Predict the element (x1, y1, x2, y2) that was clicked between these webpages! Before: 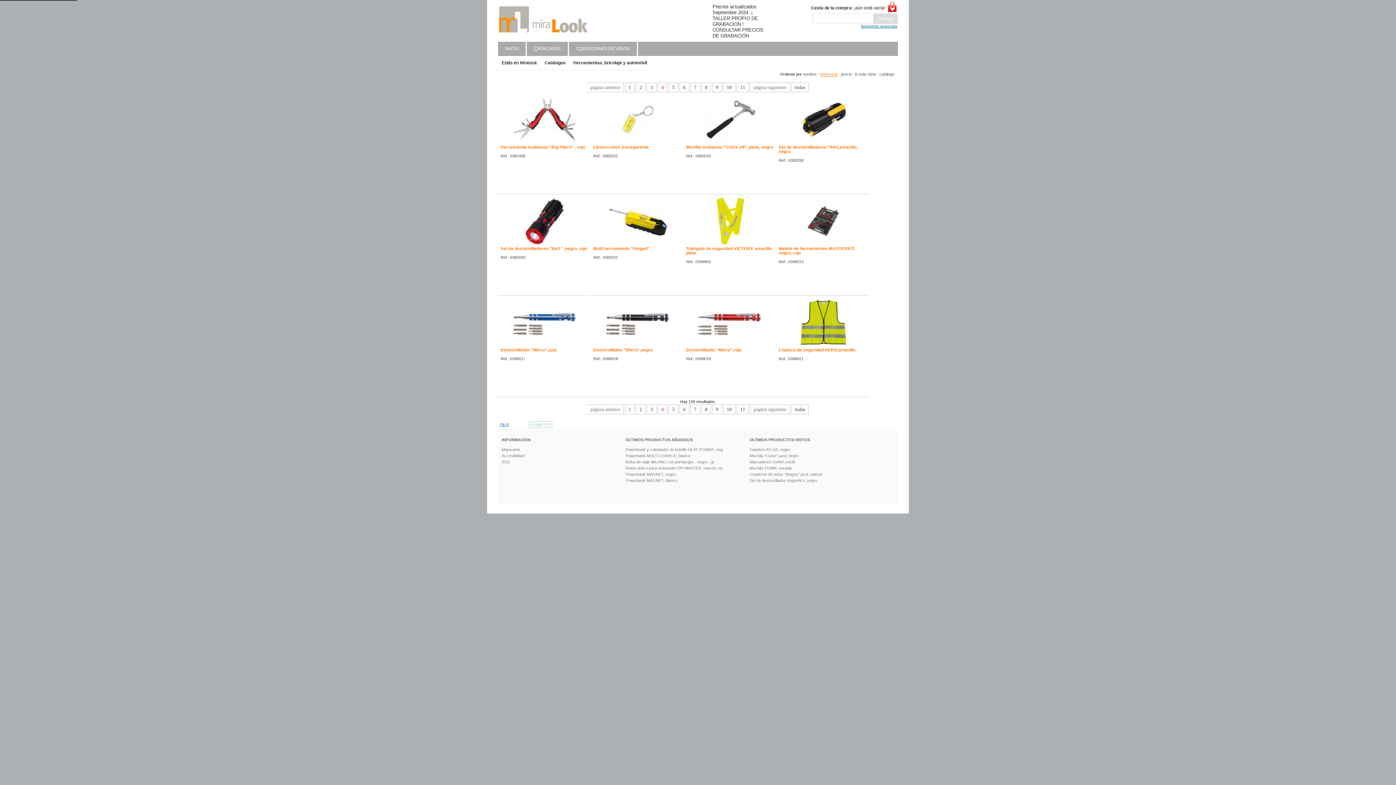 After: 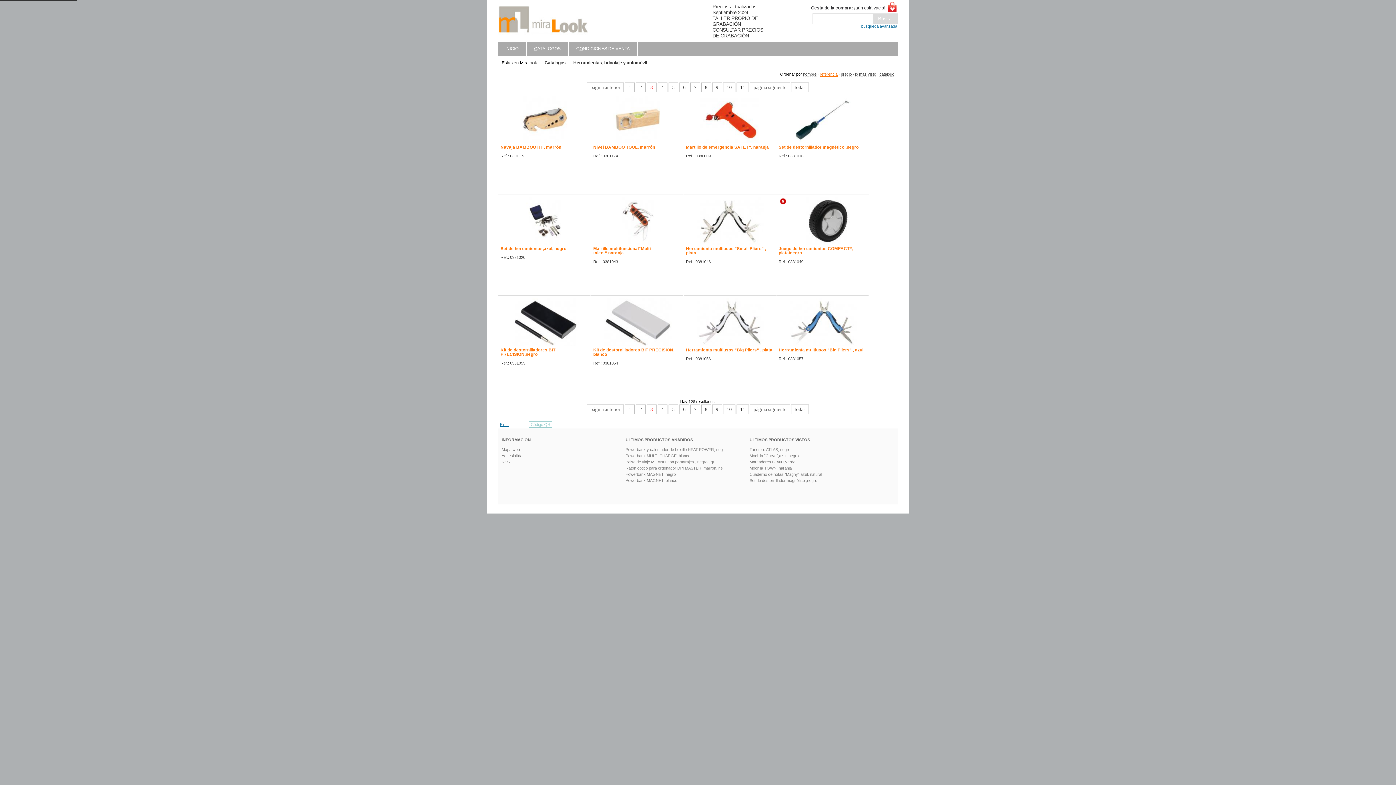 Action: bbox: (587, 404, 624, 414) label: página anterior